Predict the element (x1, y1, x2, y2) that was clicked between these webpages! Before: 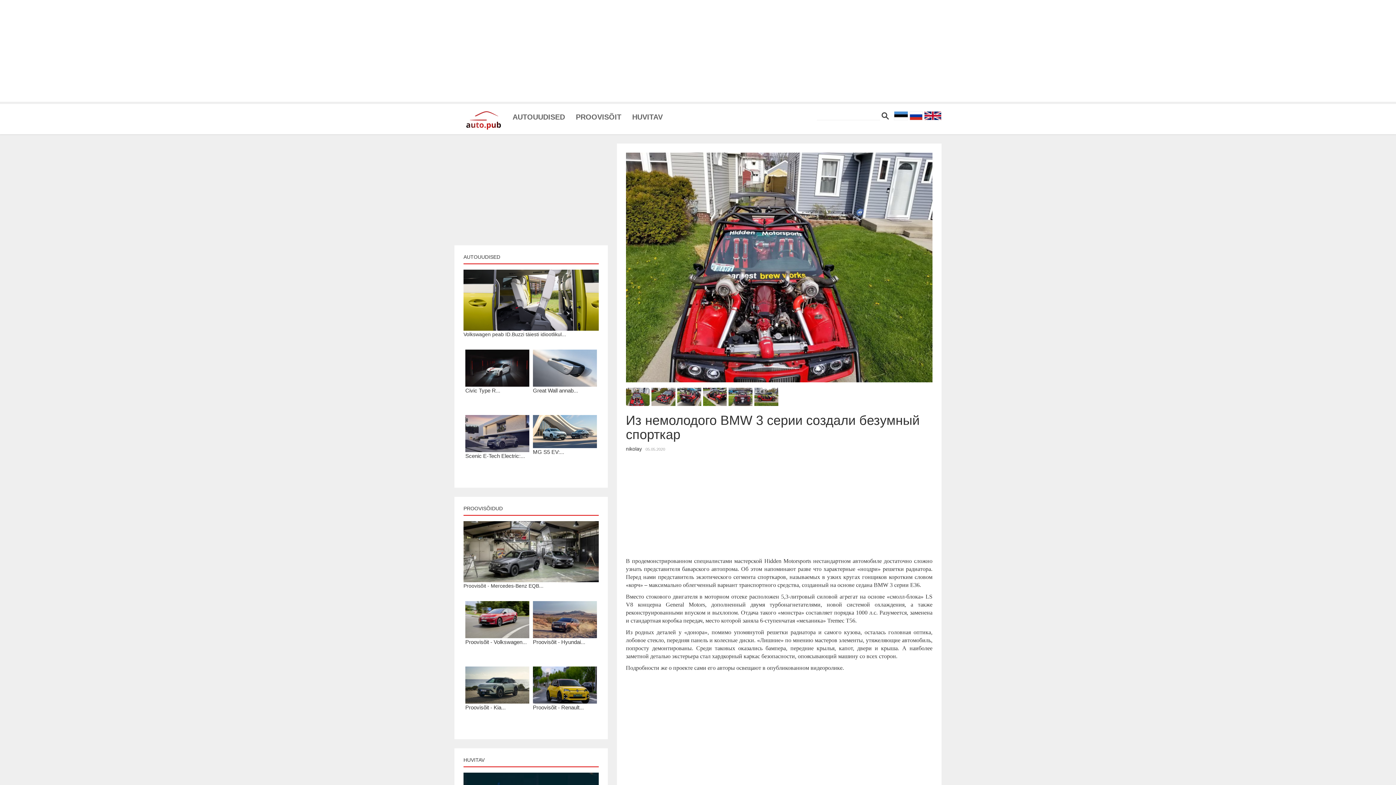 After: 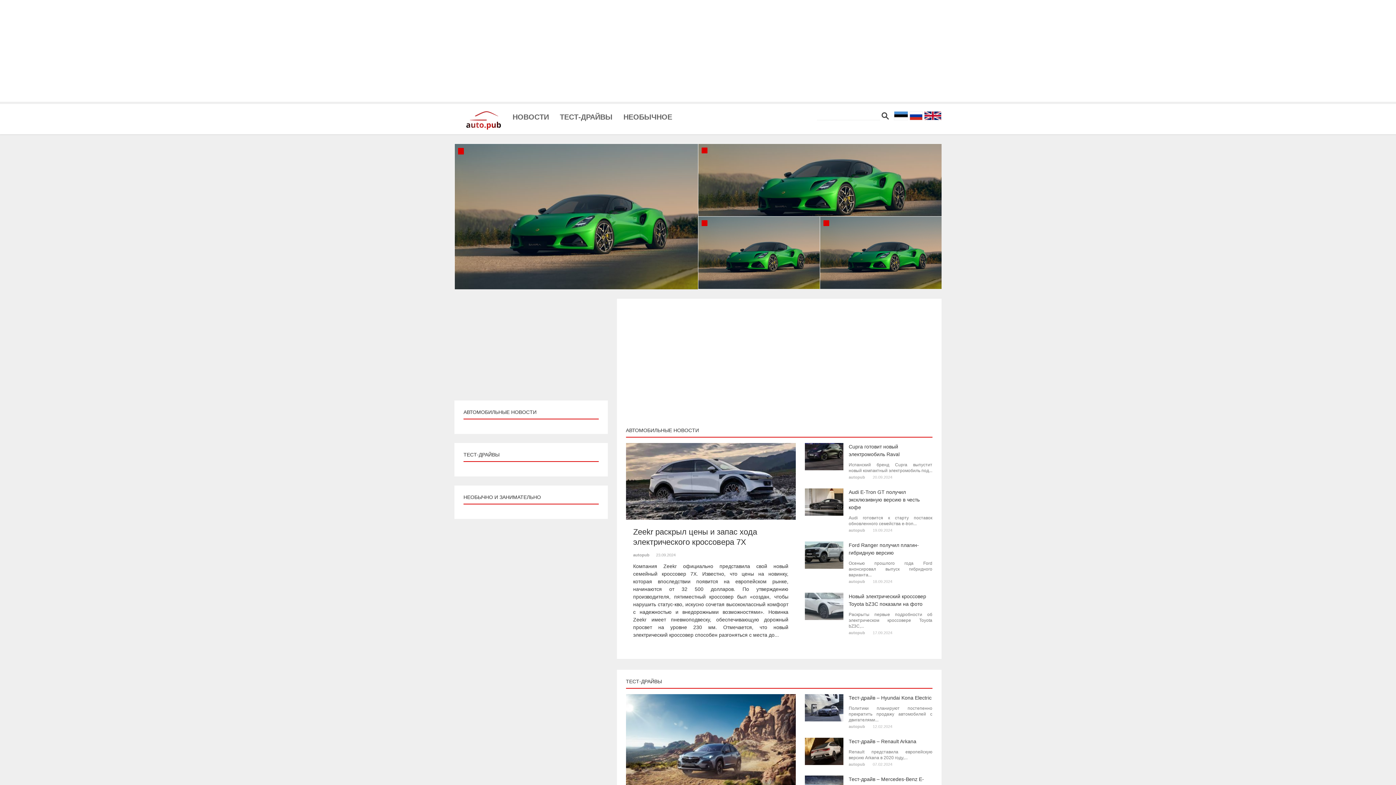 Action: label:   bbox: (909, 112, 924, 118)